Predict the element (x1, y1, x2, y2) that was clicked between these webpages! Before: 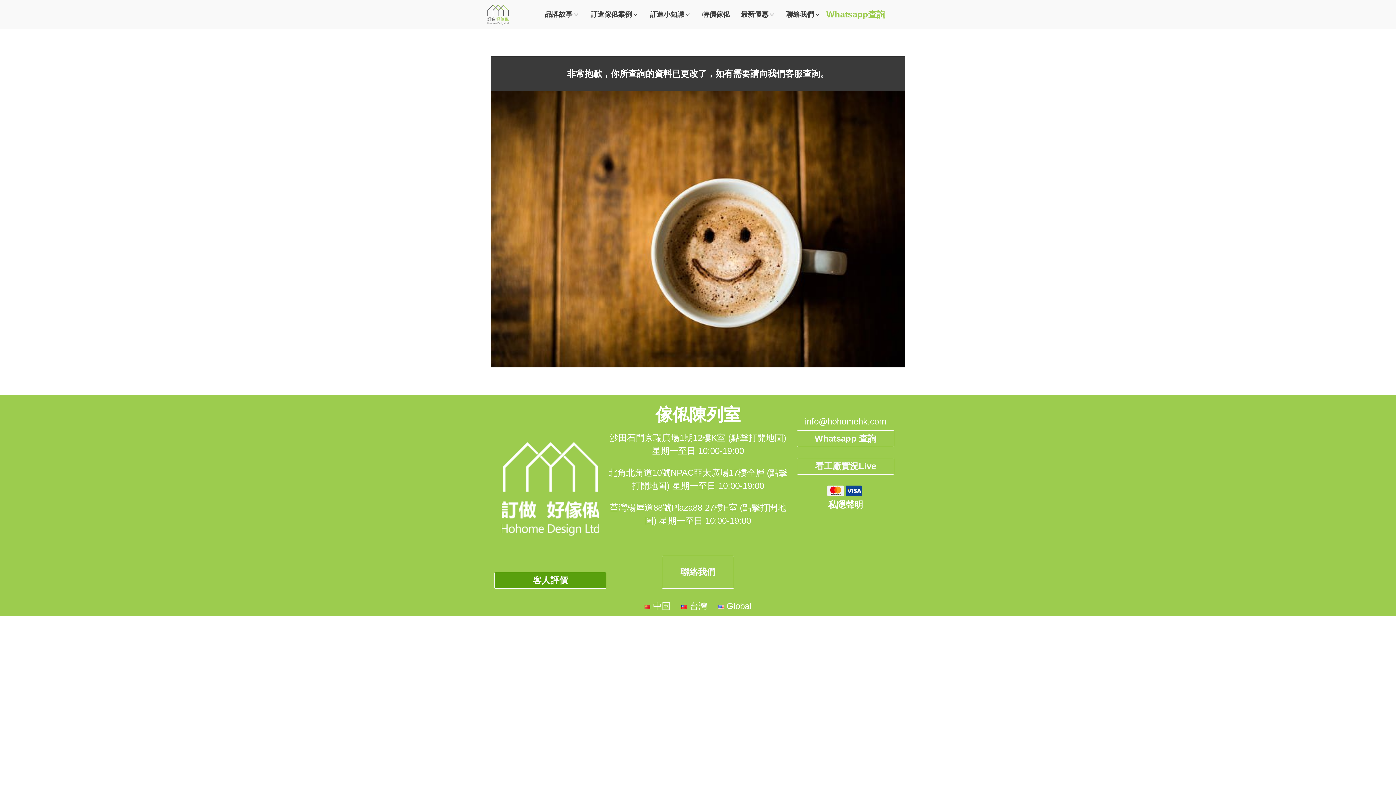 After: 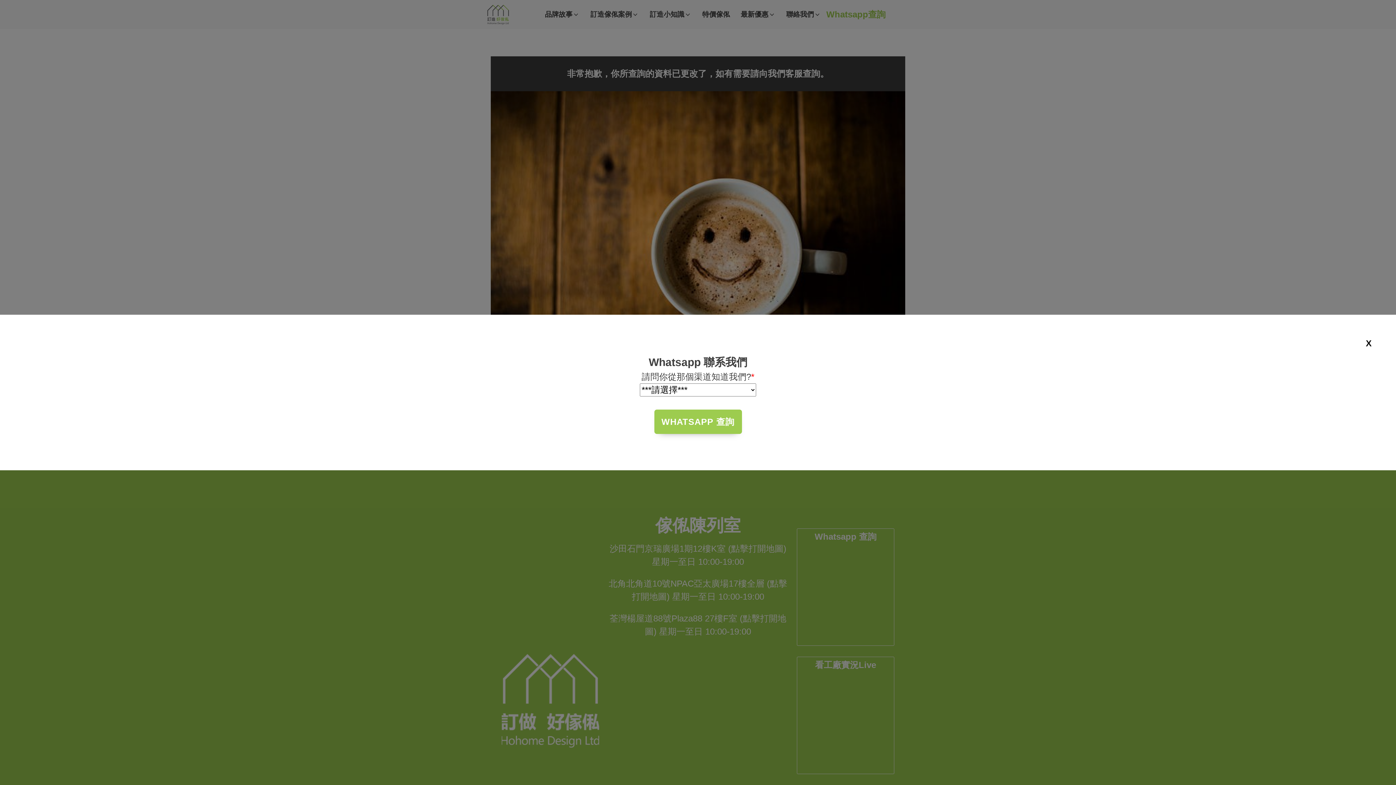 Action: label: 看工廠實況Live bbox: (797, 458, 894, 474)